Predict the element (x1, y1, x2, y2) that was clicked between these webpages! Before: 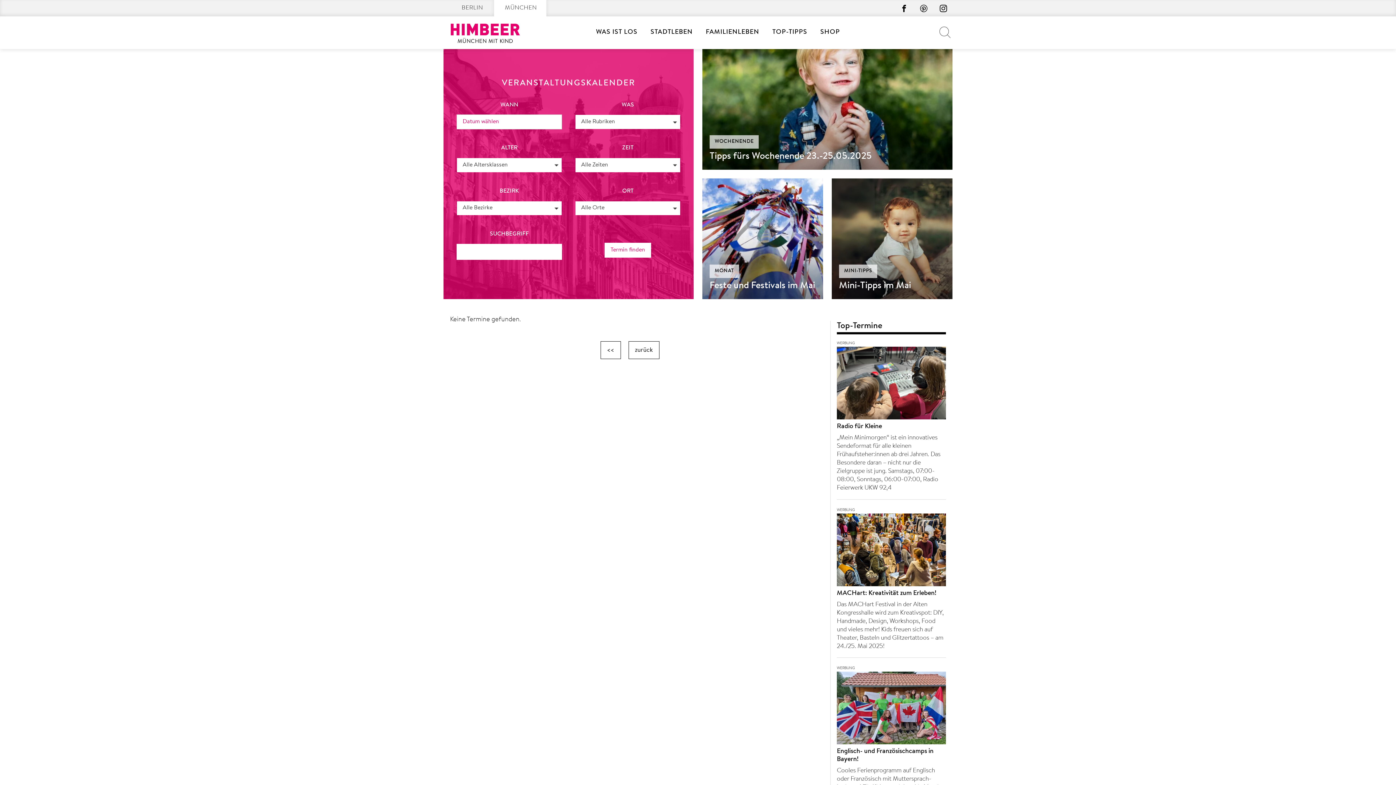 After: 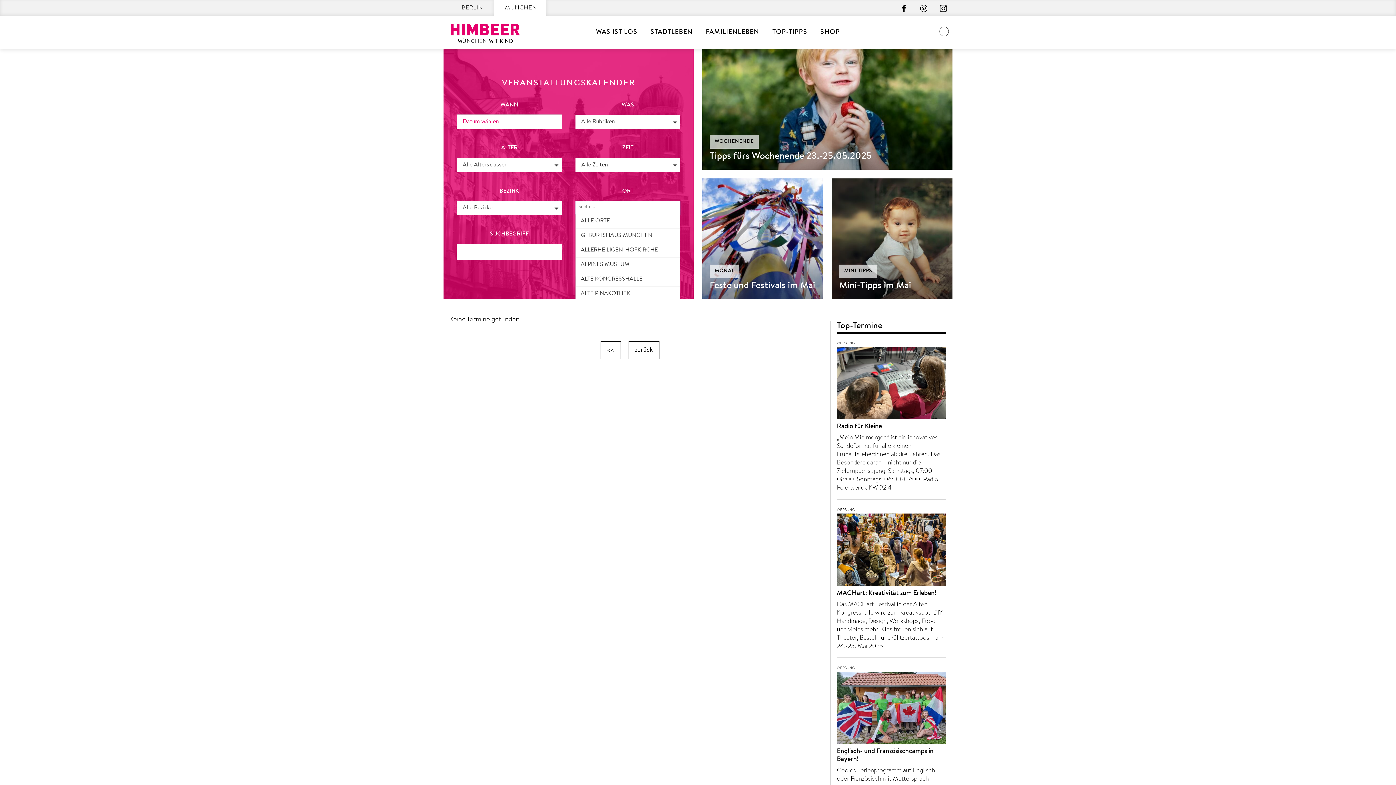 Action: bbox: (575, 200, 680, 215) label: Alle Orte
Geburtshaus München
Allerheiligen-Hofkirche
Alpines Museum
Alte Kongresshalle
Alte Pinakothek
Alte Utting
Archäologische Staatssammlung
Auferstehungskirche
Auffangstation für Reptilien
Auffangstation für Reptilien - Exotenhaus
Bauernhausmuseum Amerang
Bauernhofmuseum Jexhof
Baumwipfelpfad Bayerischer Wald
Bavaria Filmstadt
Bayerische Staatsoper
Bayerisches Nationalmuseum
Beratungsstelle für Natürliche Geburt und Elternsein e.V.
Bergson Kunstkraftwerk
Botanischer Garten
Bucentaur Kulturcafé
Buchheim Museum
Burghalde Kempten
Café Gans am Wasser
café glanz
Café Pfefferminza
Caissa Center München
Chelonia Schildkrötenrefugium
Christel-Küpper-Platz
Circus Krone-Bau
CultureClouds e.V.
Der Fahrende Raum
Deutsches Museum
Deutsches Museum Flugwerft Schleißheim
Deutsches Museum Verkehrszentrum
Deutsches Theater
Diözesanmuseum Freising
ebz München – Evangelisches Beratungszentrum München
Echo e.V. und „ExpRIEMents Kopfbau“
EineWeltHaus
Erlebnisbaumschule am Steinberg
Ev. Familienbildungsstätte Elly Heuss Knapp
Fabi Giesing
Fabi Milbertshofen
Fabi Neuperlach
Fabi Pasing
Fabi Thalkirchen-Sendling
FAM Frauenakademie München e.V.
Familien- und Beratungszentrum Ludlstraße
Familienzentrum Laim
Familienzentrum Trudering
Fanny liest – Bücher in der Maxvorstadt
Fat Cat
Feierwerk Boom
Feierwerk Dschungelpalast
Feierwerk Funkstation
Feierwerk Trafixx
Franz Marc Museum
Freizeitstätte Neuland
Galli Theater
Gärtnerplatztheater
Gasteig HP8
Geburtshaus Pasing
Gemäldegalerie Dachau
Giesinger Bahnhof
Glyptothek
Große Wiese im Ackermannbogen
Grünwerkstatt ECHO e.V.
Gut Karpfsee
Haus der Familie
Haus der Kunst
Hebammenpraxis Häberlstraße
Herrmannsdorfer Landwerkstätten
Herrschaftszeiten – Das Paulaner im Tal
Hoftheater im Stemmerhof
INSEL
IntegraHaus der Familie
Internationale Jugendbibliothek
Internationales Montessori Zentrum München
Jüdisches Museum München
JUMP House München
kiClub Leo
Kinder- Familien- und Beratungszentrum Hochäckerstraße
Kinder- und Familienzentrum am Südpark
Kinder- und Jugendland/ JugendWerkHalle
Kinderkunsthaus
Kindermuseum München
Kino am Olympiasee
Kleines Theater Haar
Kleines Theater im Pförtnerhaus
Königsplatz
Kopffüßler
Krone Farm
Kultur- und Bürgerhaus Pelkovenschlössl
Kulturcafé Gans woanders
Kulturhaus Milbertshofen
Kulturstrand der Urbanauten
Kulturwerkstatt am Olchinger Mühlbach
Kulturzentrum Trudering
Kunsthalle der Hypo-Kulturstiftung
Landesgartenschau Kirchheim
Landeshauptstadt München – Referat für Klima und Umweltschutz
Leopoldstraße
little ART
Luitpoldhalle
Marionettentheater Bille der Stadt Unterschleißheim
Markus Wasmeier Freilichtmuseum
Mathäser Filmpalast
MOC Veranstaltungscenter München
MS BAZAR Lagerverkauf
MUCA
Münchner Ernährungsrat e.V.
Münchner Marionettentheater
Münchner Stadtbibliothek Giesing
Münchner Stadtbibliothek im Motorama
Münchner Theater für Kinder
Museum Brandhorst
Museum Fünf Kontinente
Museum Mensch und Natur
Natur- und Kulturtreff Rumfordschlössl (Kreisjugendring München-Stadt)
Neuperland
ÖBZ
Ökoprojekt MobilSpiel e.V.
Olympia Reitanlagen
Olympiahalle
Olympiapark
PA/SPIELkultur e.V.
Paläontologisches Museum
Pasinger Fabrik
Pelkovenschlössl
Pinakothek der Moderne
Pineapple Park
Polarstern GmbH
Quax-Zentrum – Echo e.V.
Regattastrecke Oberschleißheim
Residenz München
Riemer Skatepark
Sammlung Schack
SBZ am Hart
Schauburg – Theater für junges Publikum
Schloss Kaltenberg
Schloss Nymphenburg
Schloßmuseum Murnau
Schwere Reiter
Seidlvilla
SERVUS BAVARIA TOURS
Skateboarding München e.V.
Skatepark Candidplatz
Skatepark im Ostpark
Skatepark Neuaubing
Spielmeile Milbertshofen
Spielplatz Freiham
Sporthalle Dantestraße
Staatliches Museum Ägyptischer Kunst
STADL
Stadtbibliothek Am Westkreuz
Stadtbibliothek Berg am Laim
Stadtbibliothek Bogenhausen
Stadtbibliothek Fürstenried
Stadtbibliothek Hadern
Stadtbibliothek Hasenbergl
Stadtbibliothek im Neuhauser Trafo
Stadtbibliothek Isarvorstadt
Stadtbibliothek Laim
Stadtbibliothek Maxvorstadt
Stadtbibliothek Milbertshofen
Stadtbibliothek Neuperlach
Stadtbibliothek Ramersdorf
Stadtbibliothek Schwabing
Stadtbibliothek Sendling
Stadtbibliothek Waldtrudering
Stadtdetektive
Stadtteiltreff Famoos
Stattreisen München e.V.
Stephanus-Kinderland
Theater Leo17
Tildi
Vamuki e.V.
VAMV
VS
Walderlebniszentrum Grünwald
Wannda Circus Freimann
WERK7 theater
Werksviertel-Mitte
Westpark
Zenith
Zuckertag

Alle Orte